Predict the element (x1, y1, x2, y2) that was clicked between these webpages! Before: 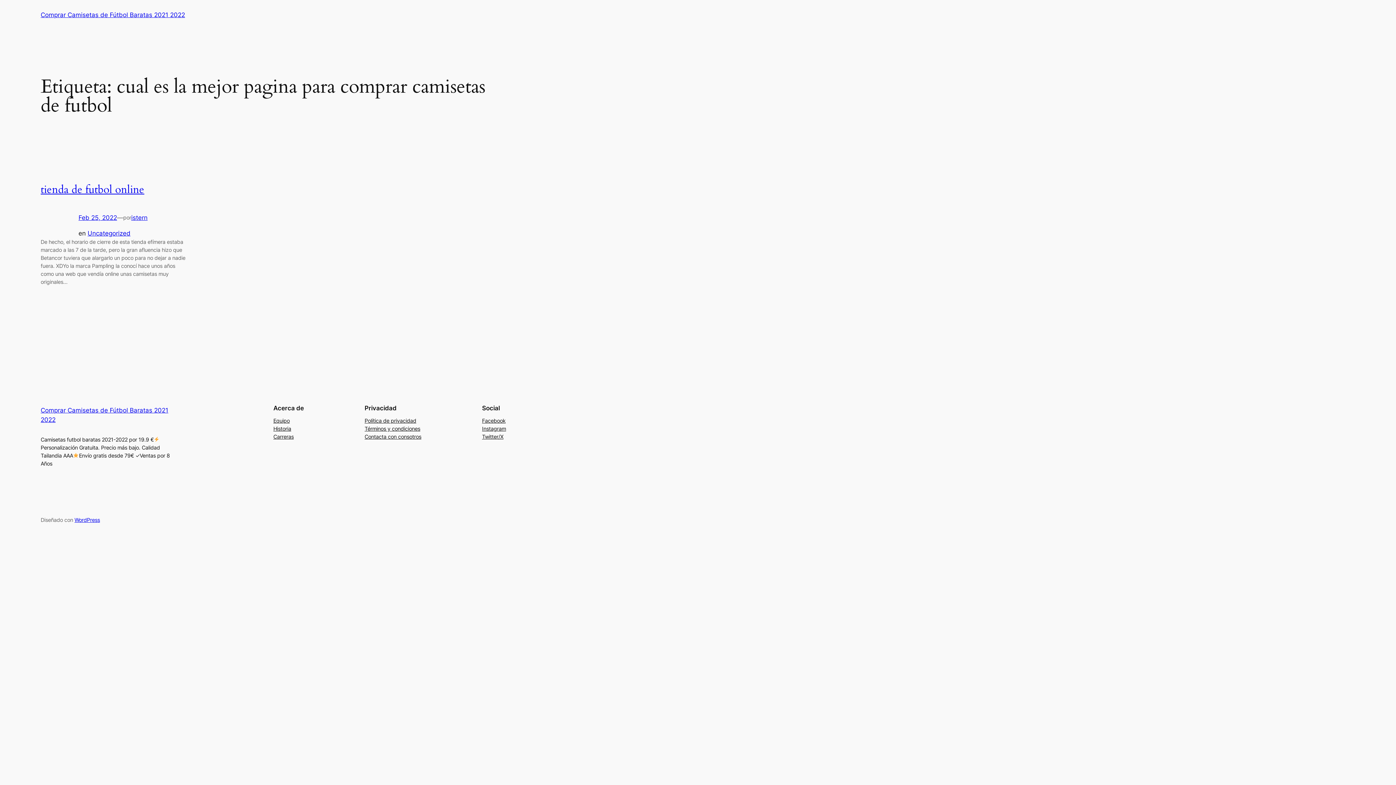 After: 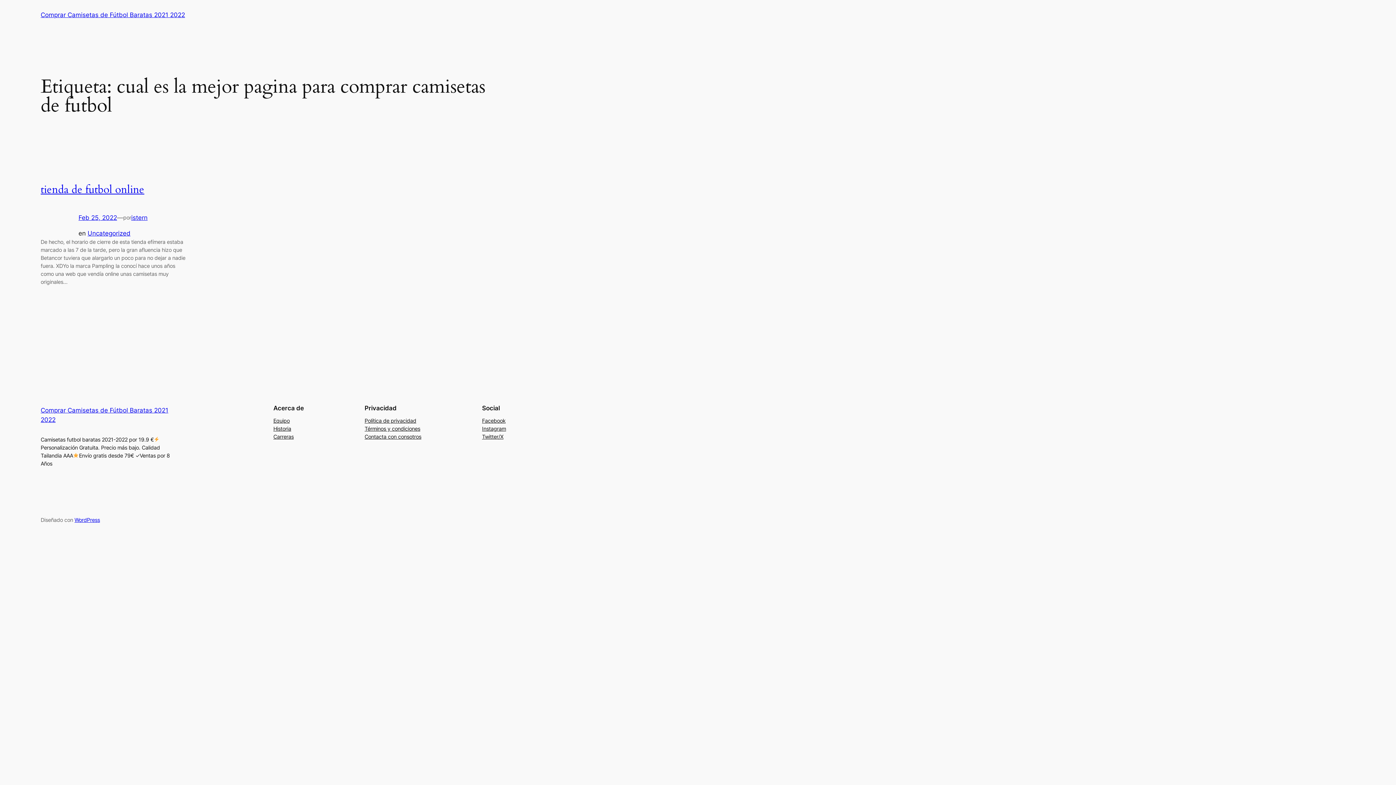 Action: bbox: (482, 424, 506, 432) label: Instagram